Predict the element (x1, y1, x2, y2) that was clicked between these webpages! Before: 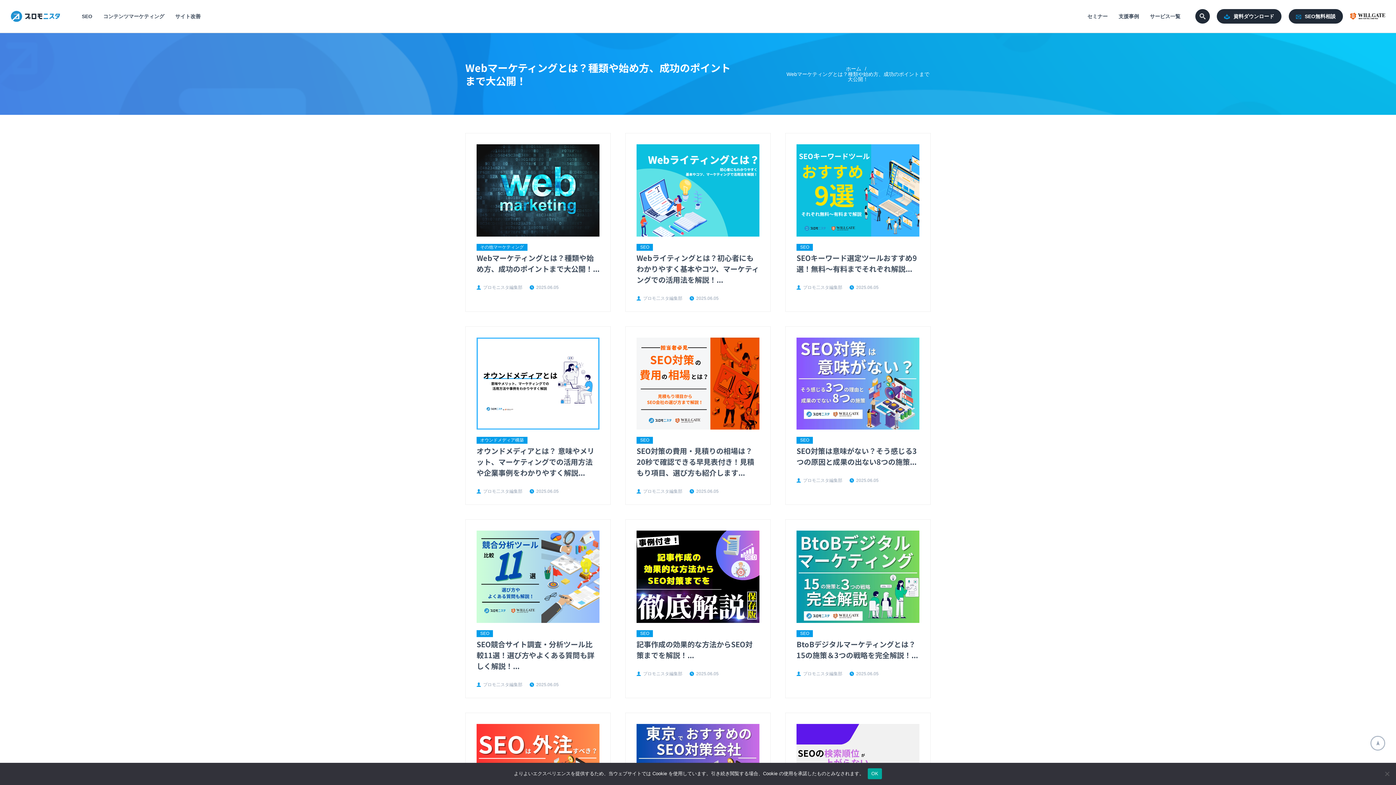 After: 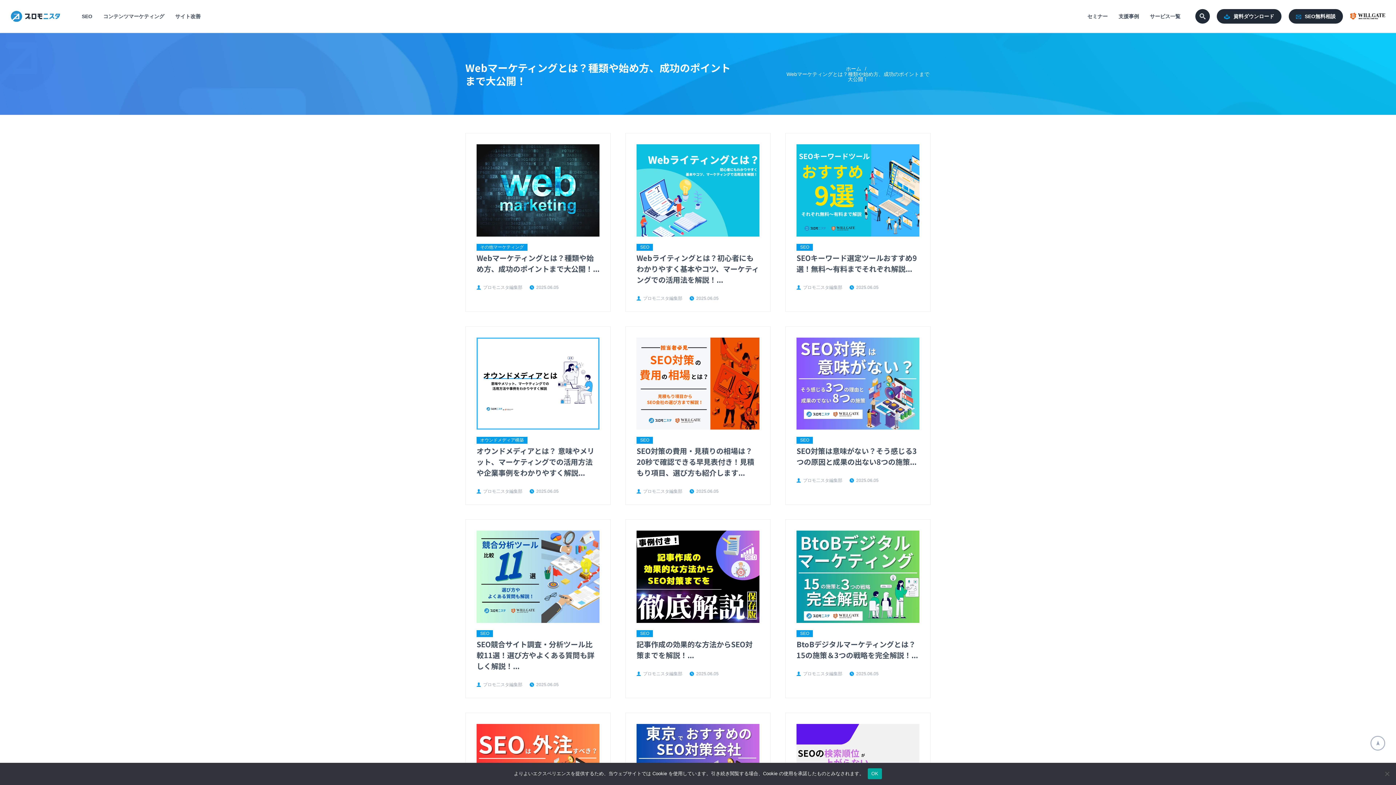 Action: label: SEO bbox: (796, 437, 813, 444)